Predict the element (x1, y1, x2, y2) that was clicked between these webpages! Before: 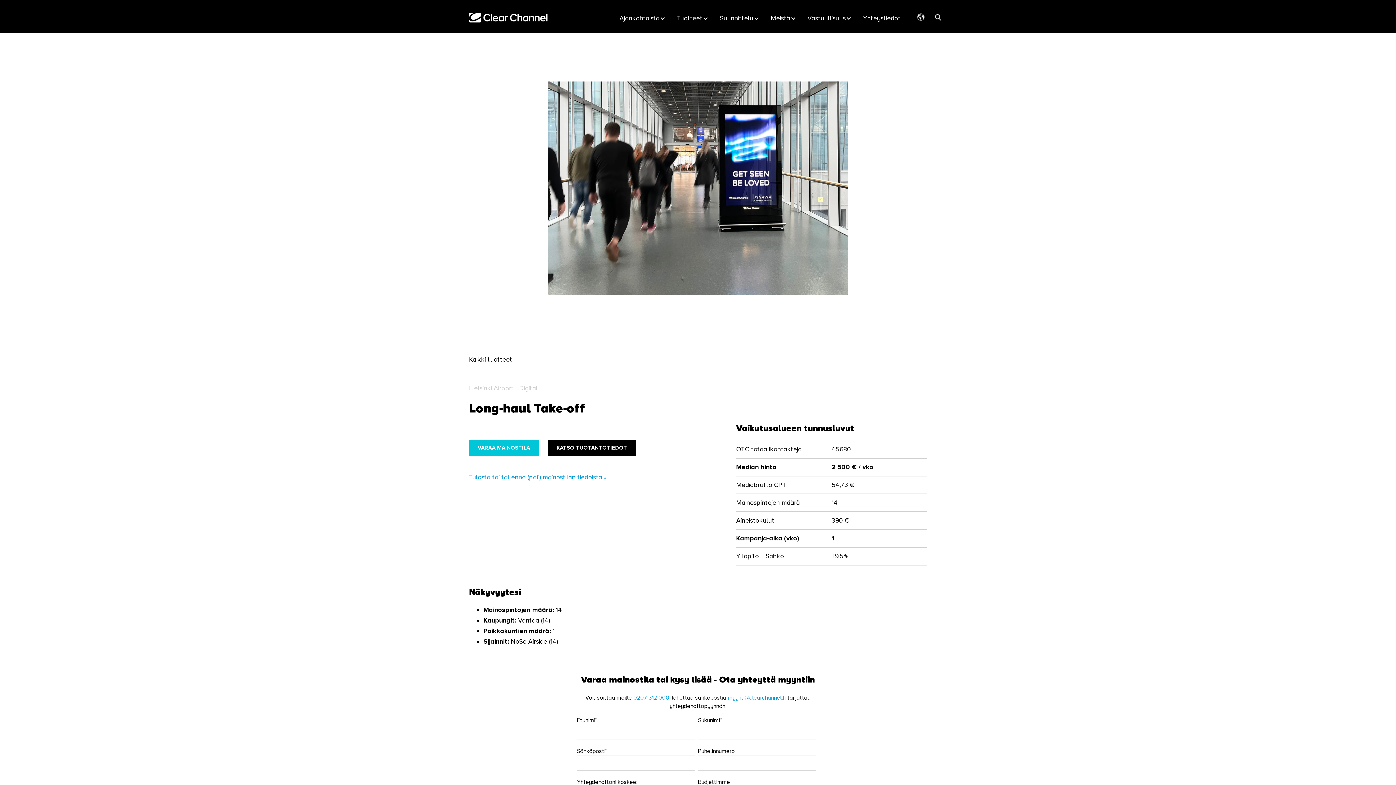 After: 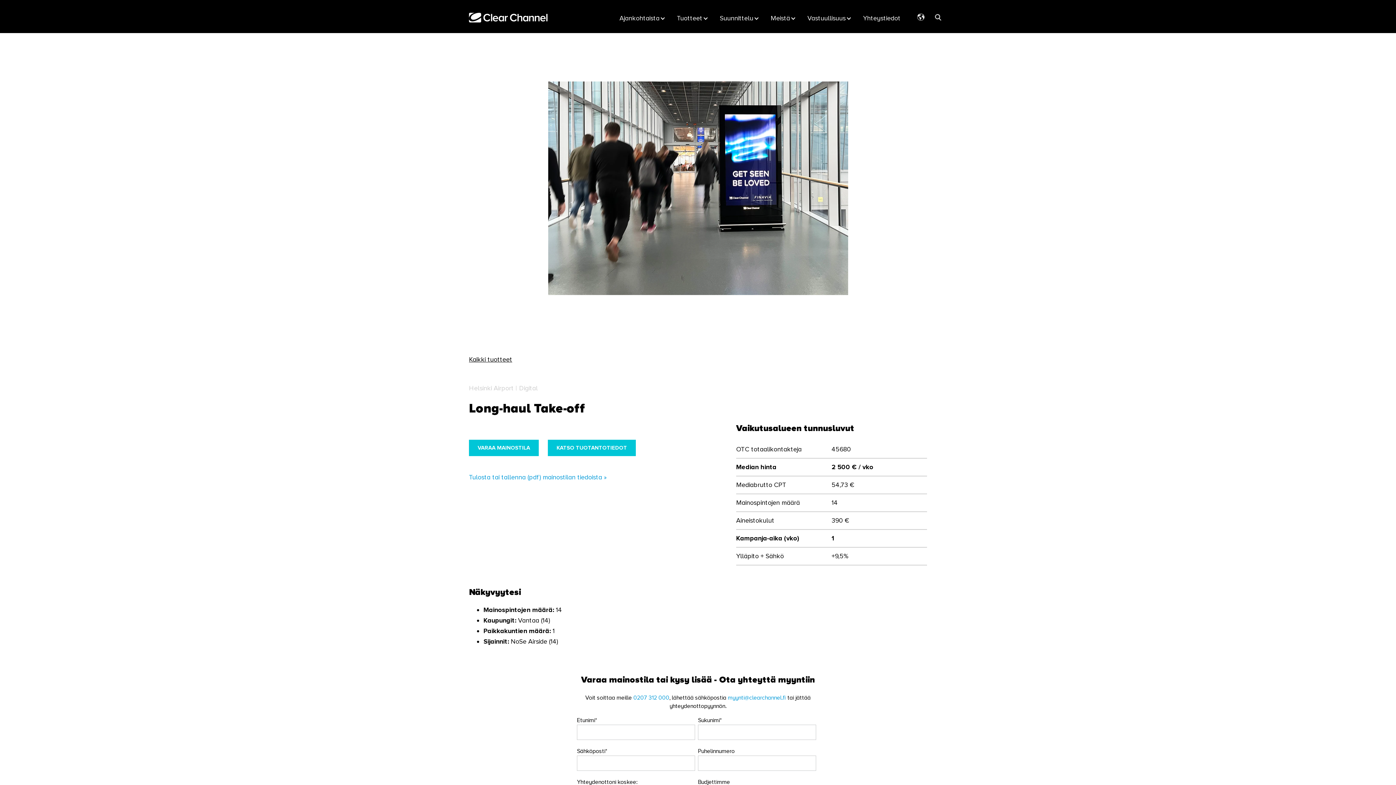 Action: label: KATSO TUOTANTOTIEDOT bbox: (548, 440, 636, 456)